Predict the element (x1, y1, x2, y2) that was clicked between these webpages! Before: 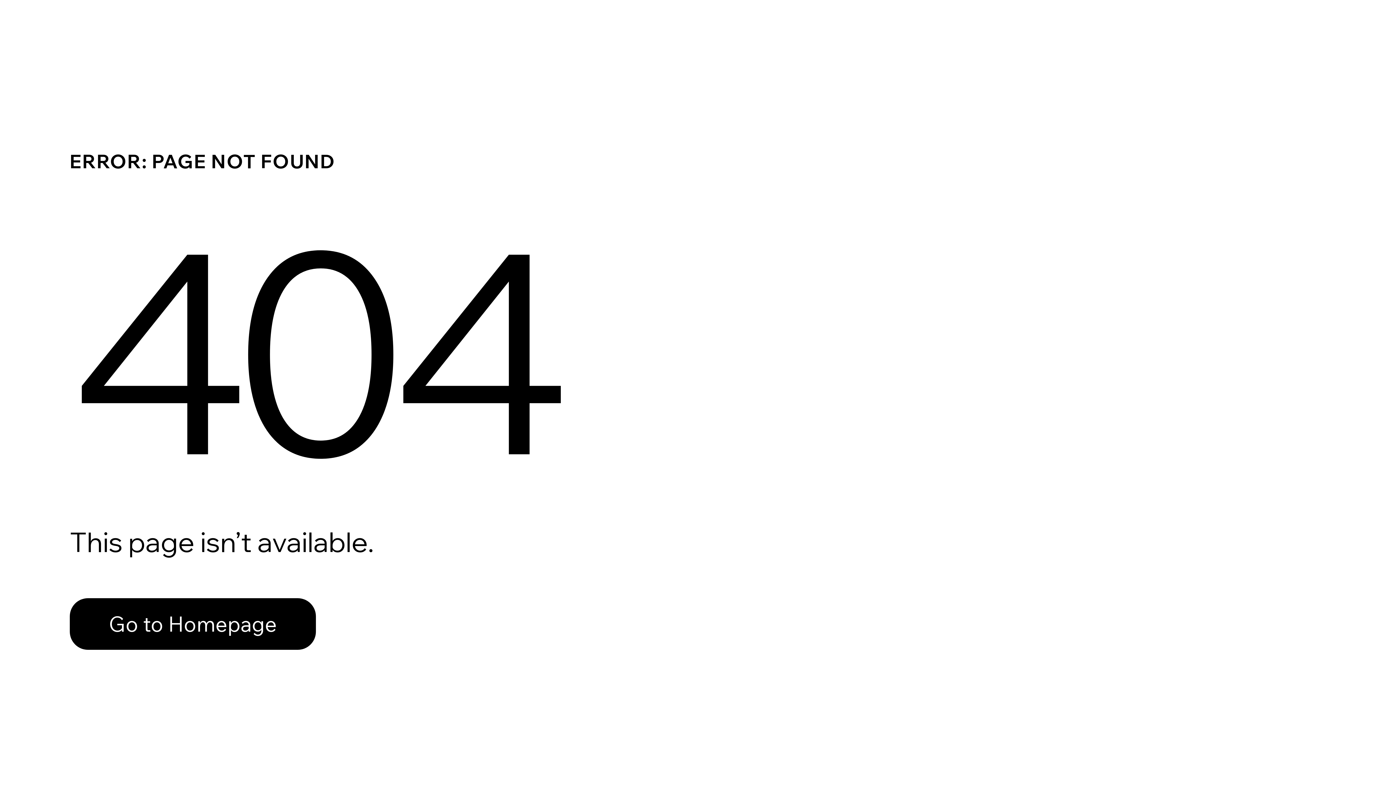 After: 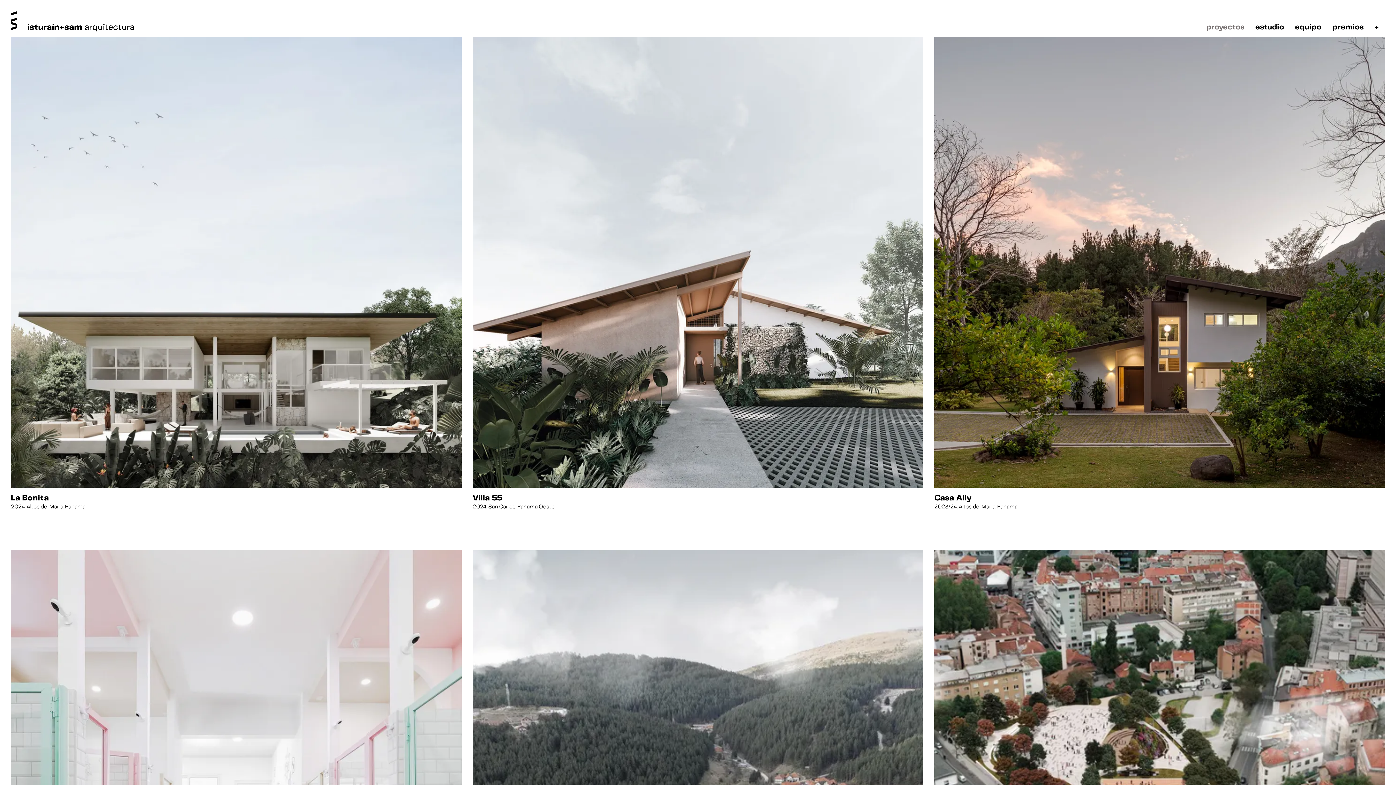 Action: label: Go to Homepage bbox: (69, 582, 768, 659)